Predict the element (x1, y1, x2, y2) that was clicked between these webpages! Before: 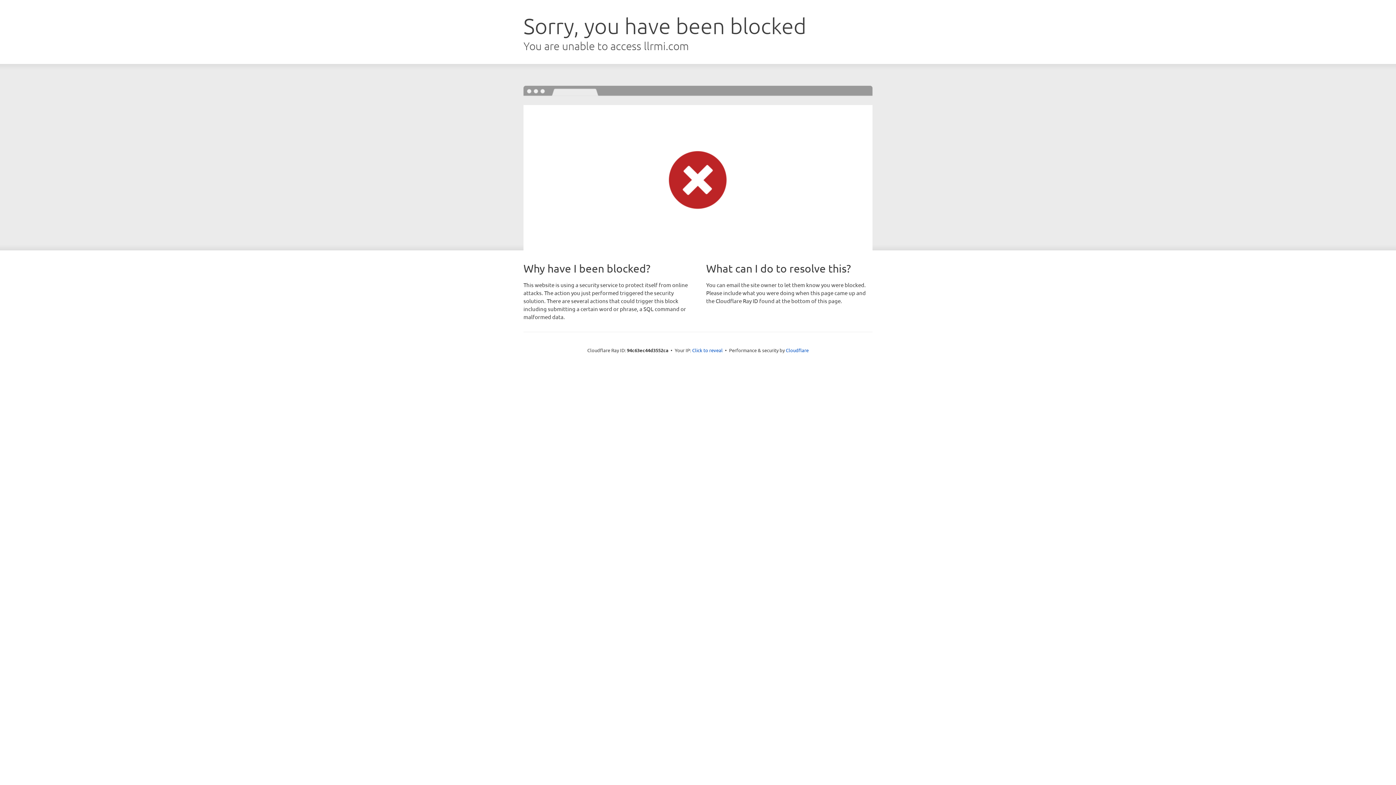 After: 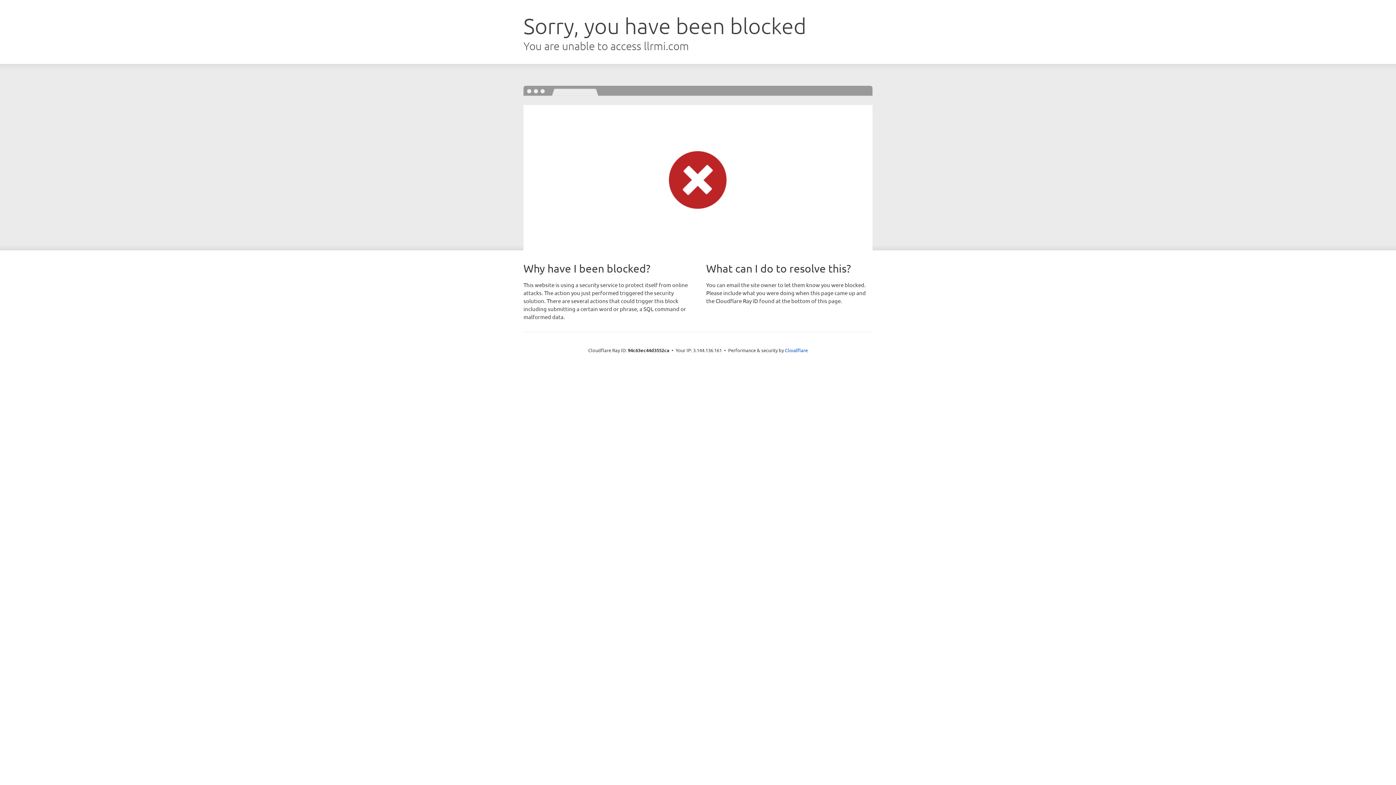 Action: label: Click to reveal bbox: (692, 346, 722, 353)